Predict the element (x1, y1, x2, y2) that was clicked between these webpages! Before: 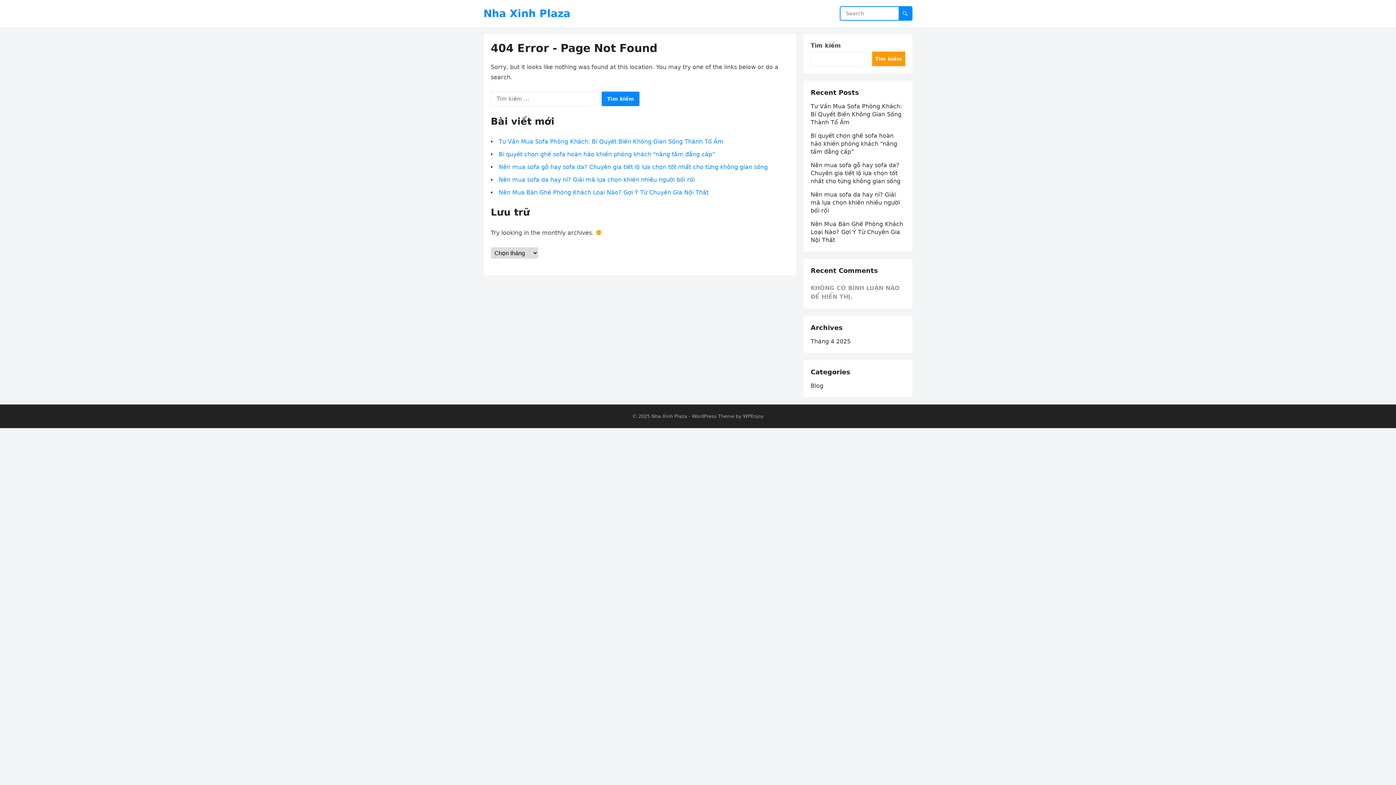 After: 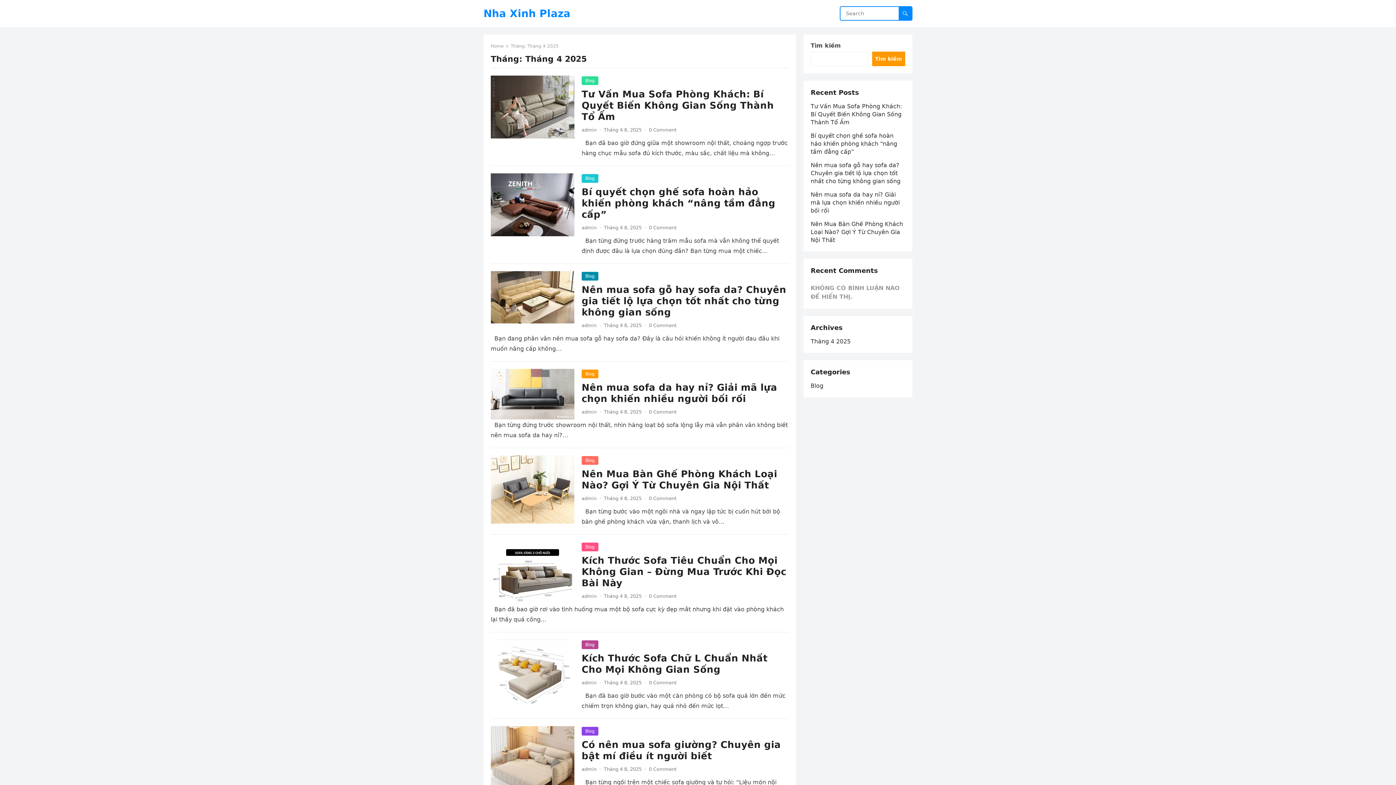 Action: label: Tháng 4 2025 bbox: (810, 338, 850, 345)